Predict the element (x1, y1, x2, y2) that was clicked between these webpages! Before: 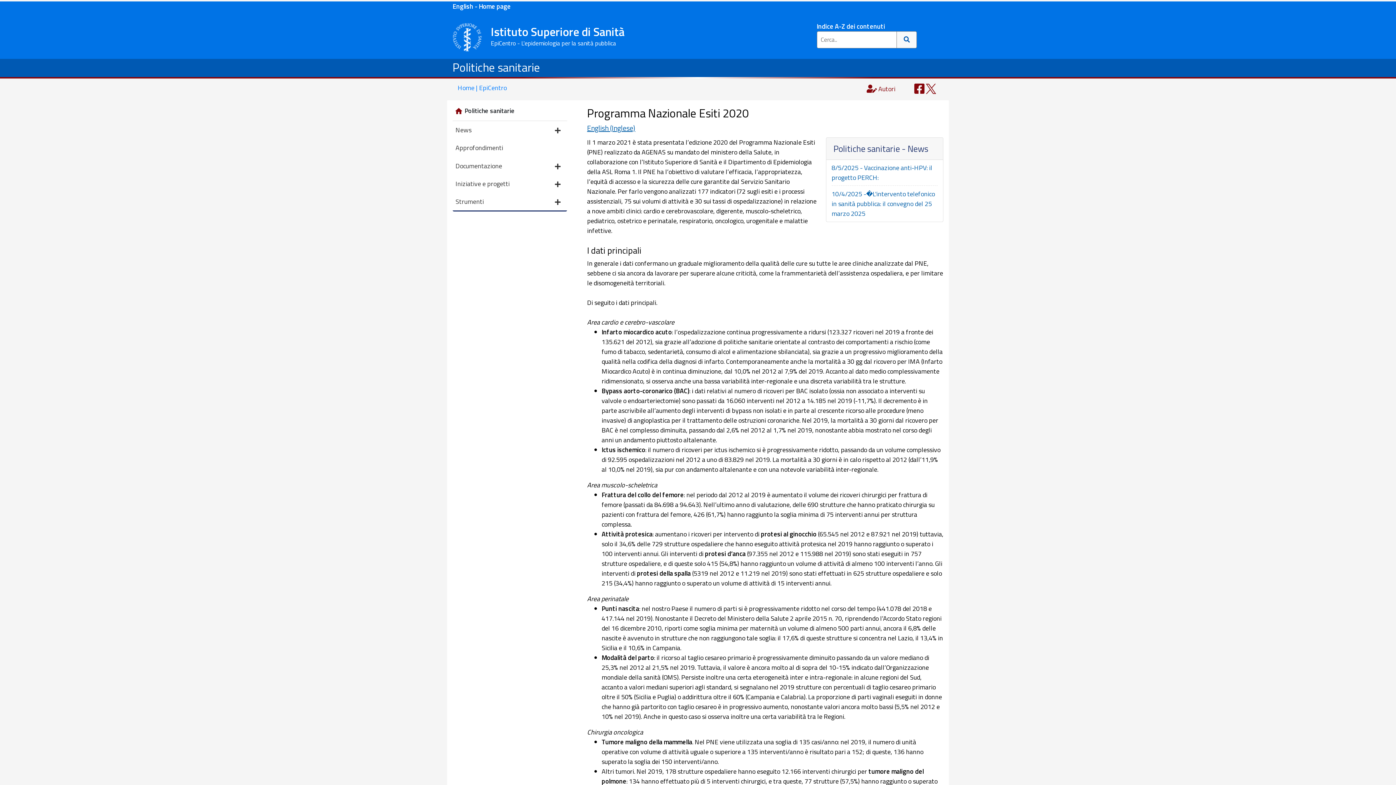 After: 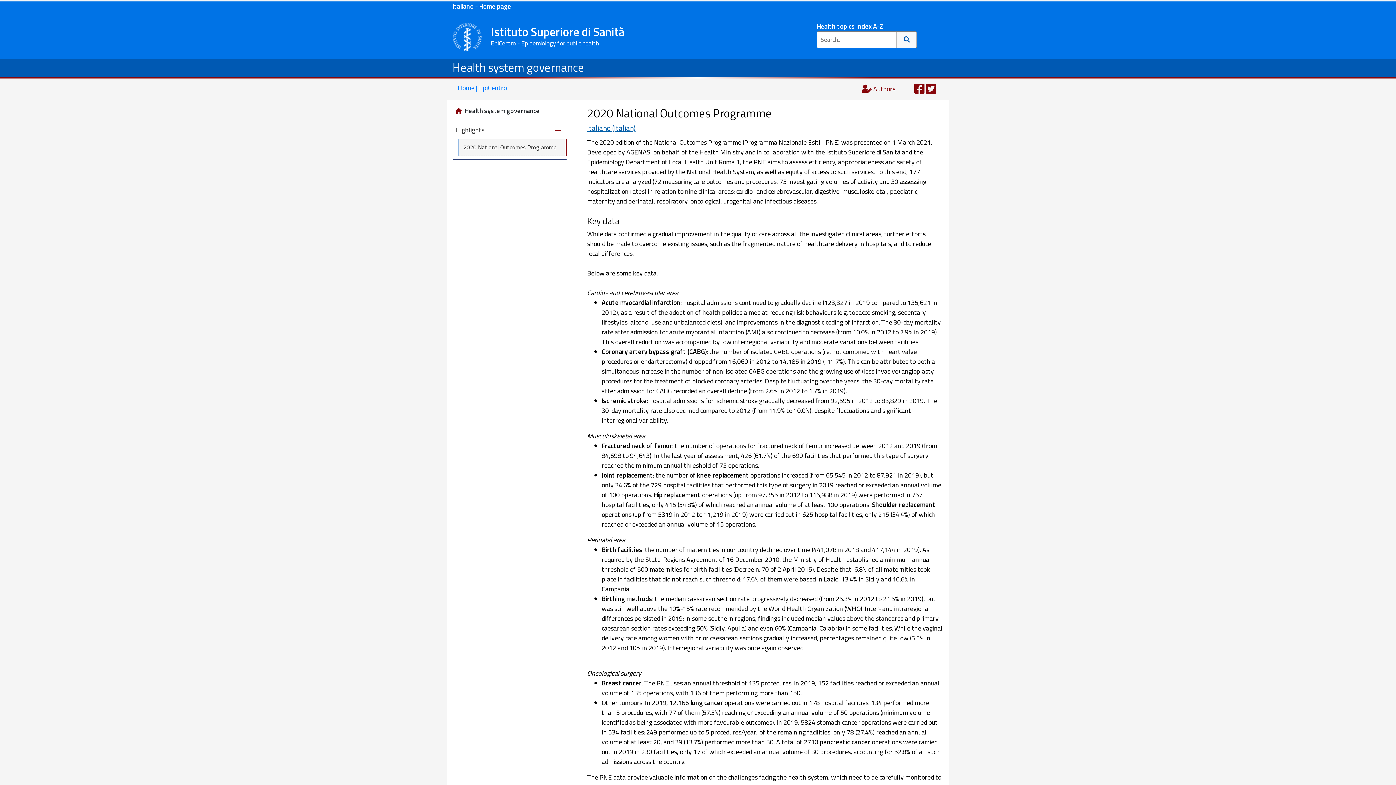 Action: label: English (Inglese) bbox: (587, 122, 635, 133)